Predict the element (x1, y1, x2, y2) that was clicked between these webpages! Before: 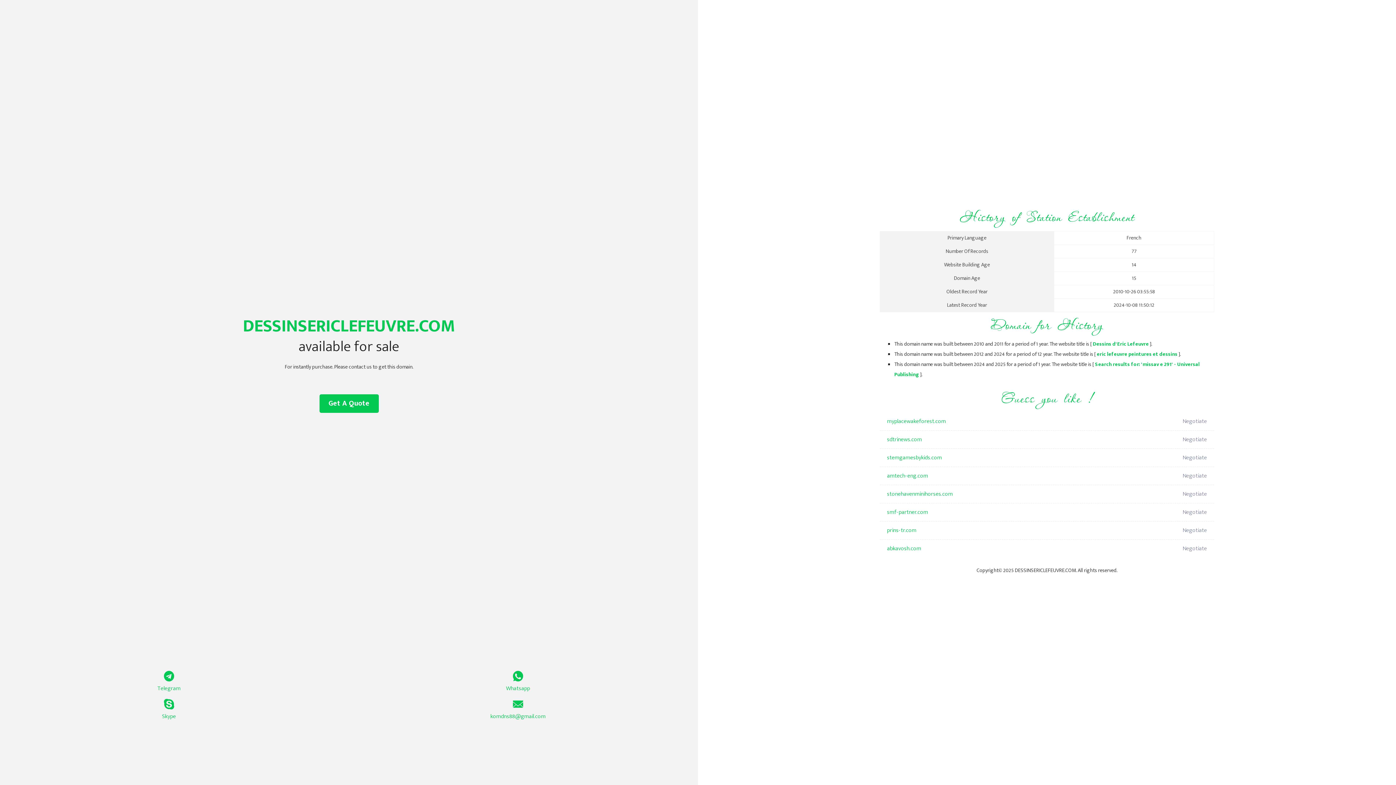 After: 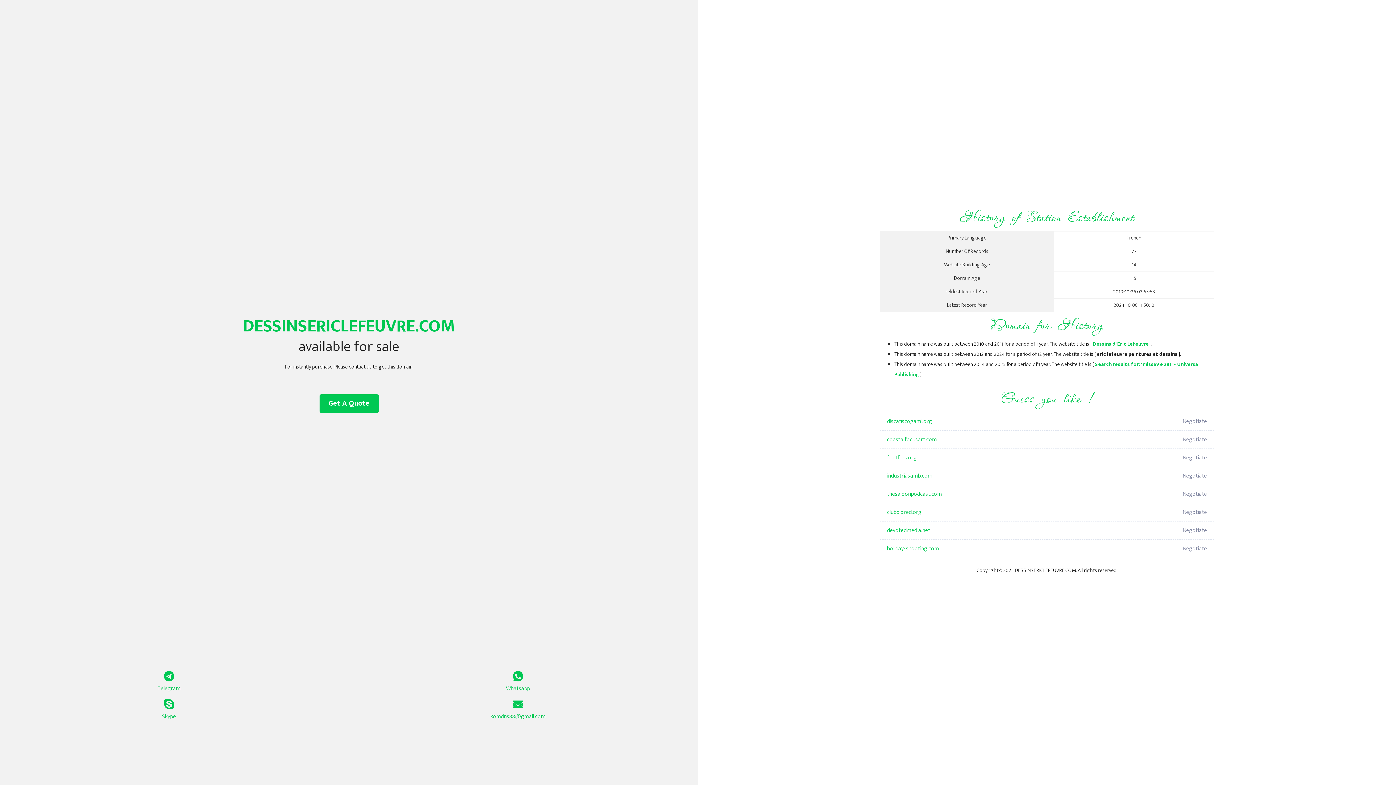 Action: bbox: (1097, 350, 1177, 358) label: eric lefeuvre peintures et dessins